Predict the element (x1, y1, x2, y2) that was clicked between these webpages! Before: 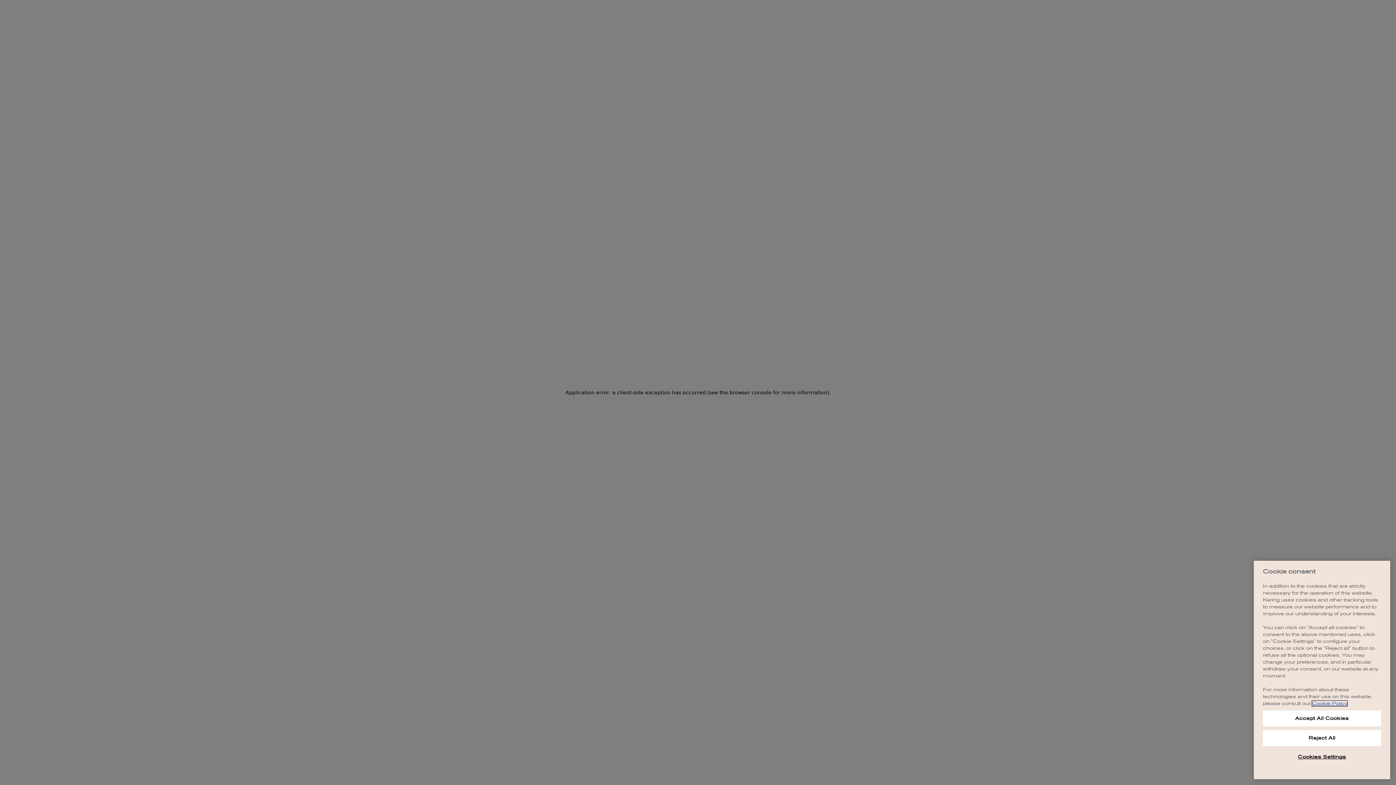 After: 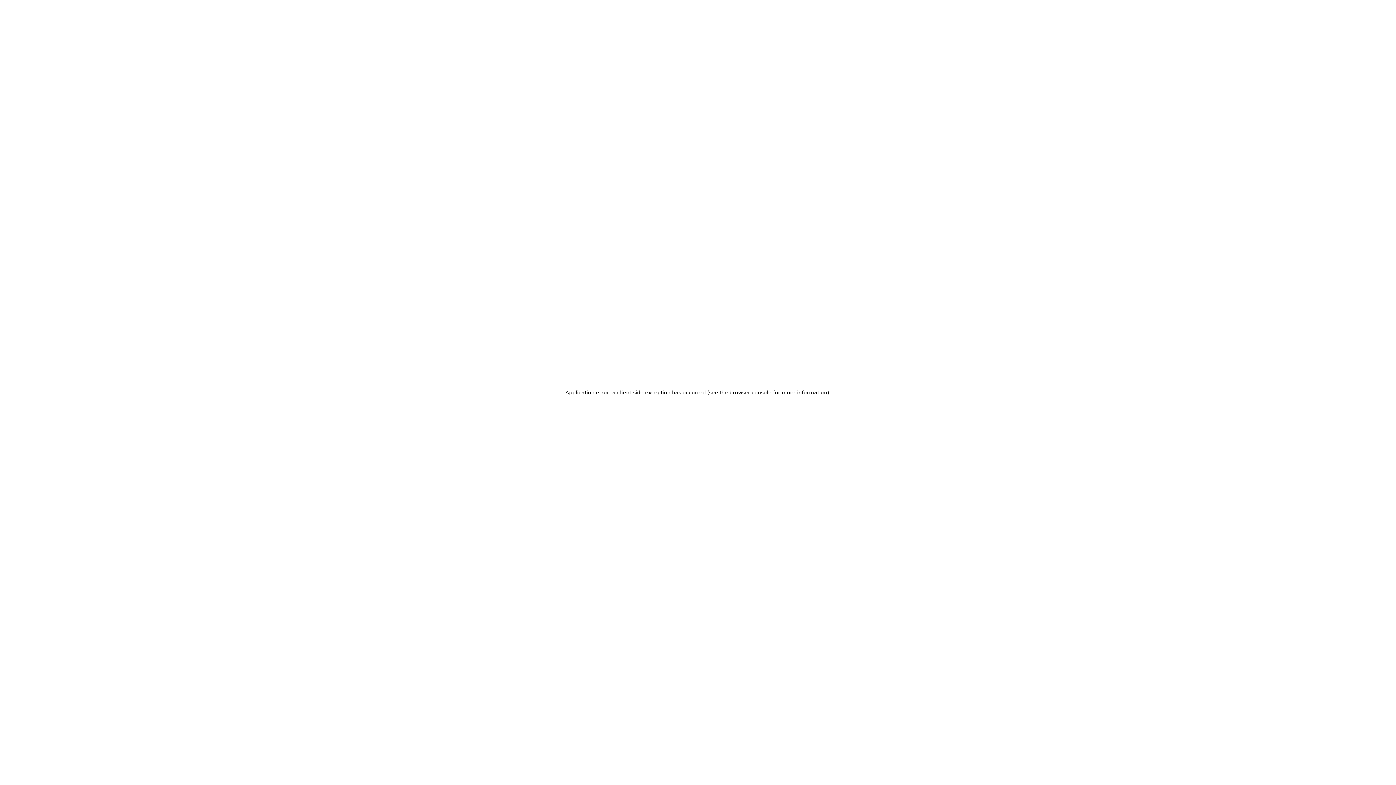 Action: label: Accept All Cookies bbox: (1263, 710, 1381, 726)